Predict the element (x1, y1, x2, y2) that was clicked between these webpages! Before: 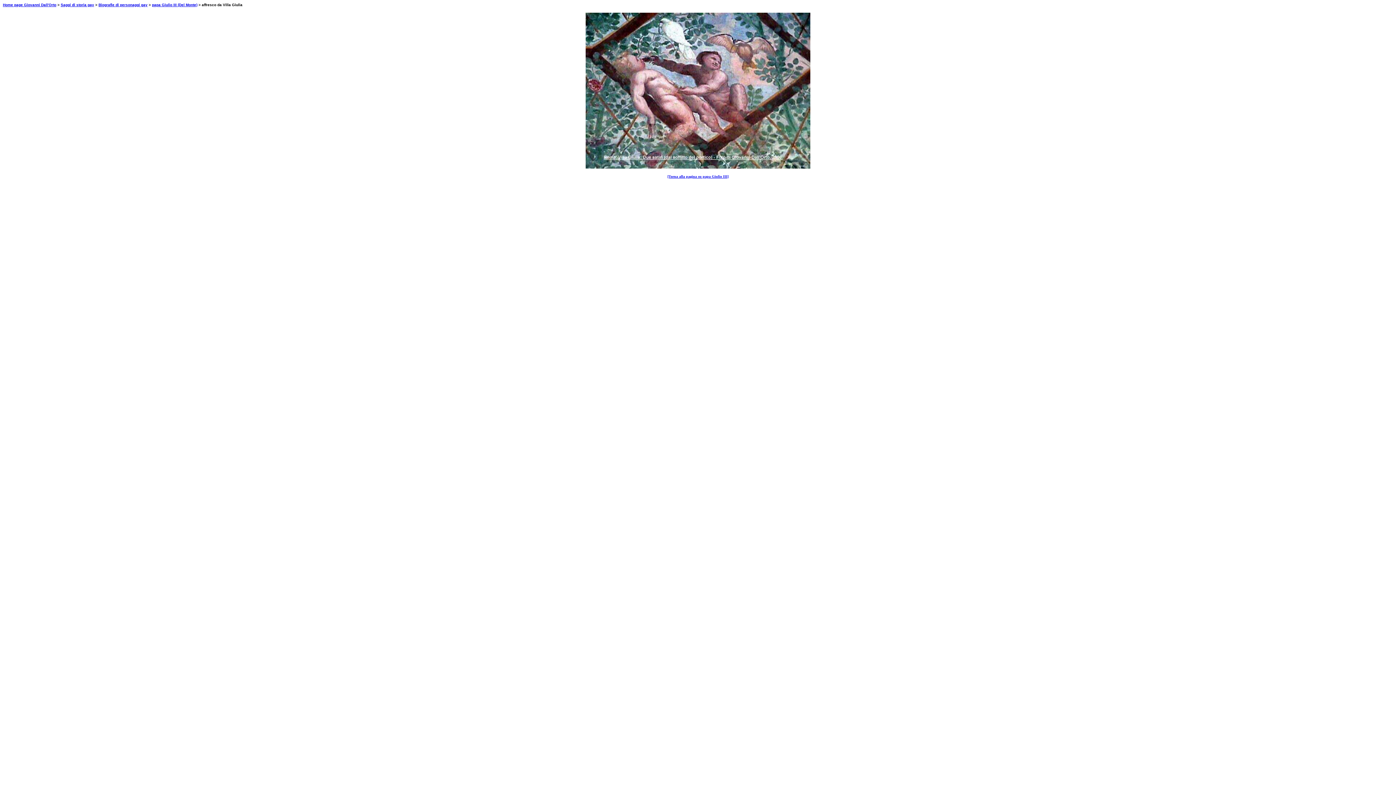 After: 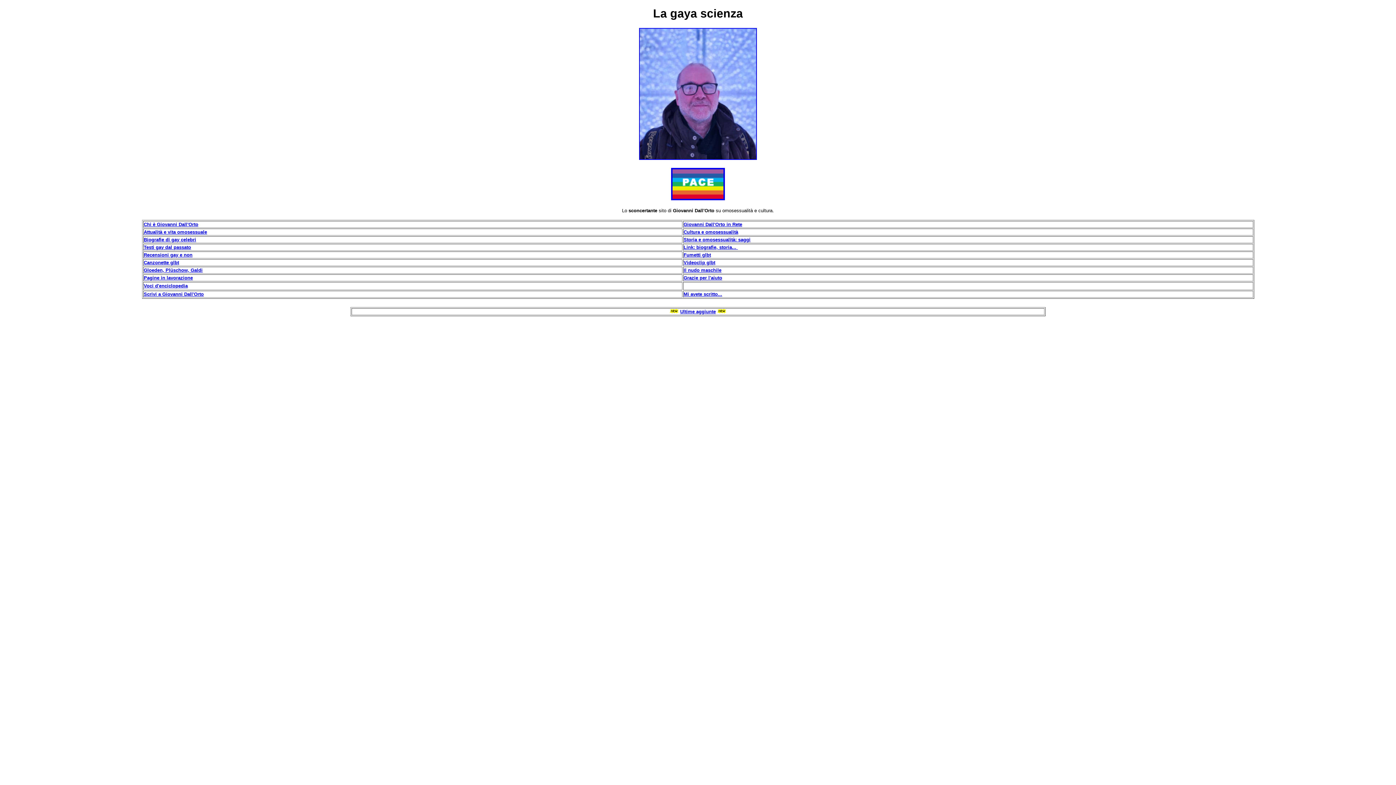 Action: bbox: (2, 2, 56, 6) label: Home page Giovanni Dall'Orto